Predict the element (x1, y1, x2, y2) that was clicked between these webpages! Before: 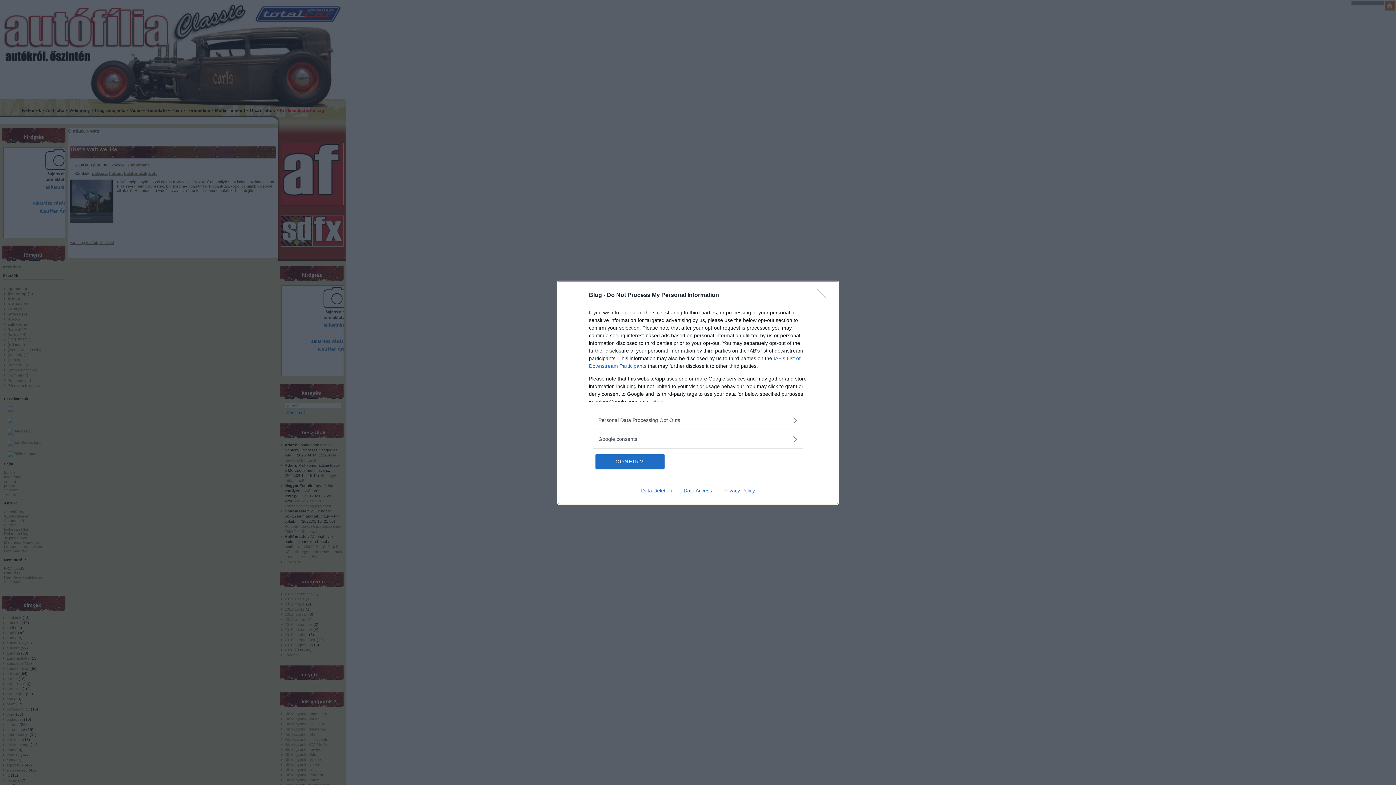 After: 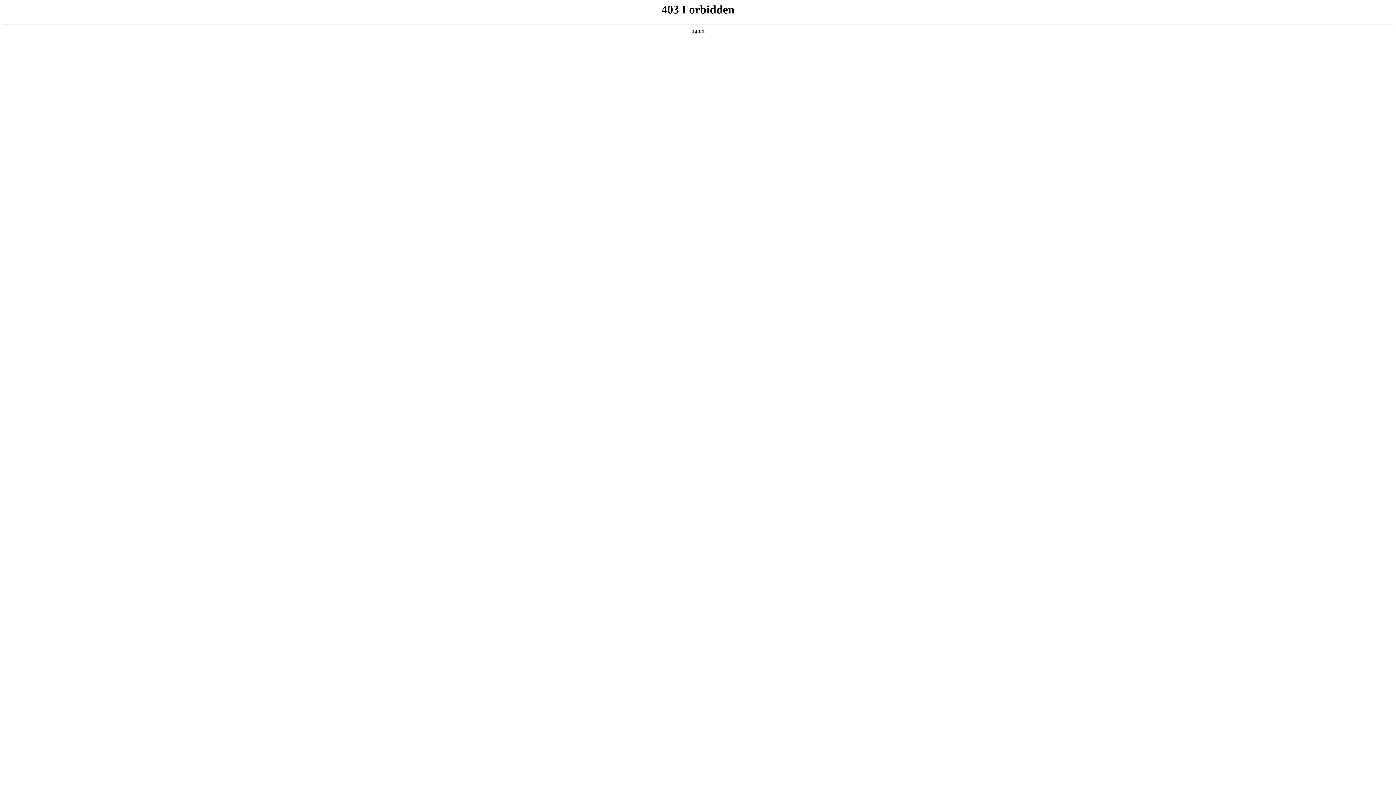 Action: bbox: (717, 487, 760, 493) label: Privacy Policy